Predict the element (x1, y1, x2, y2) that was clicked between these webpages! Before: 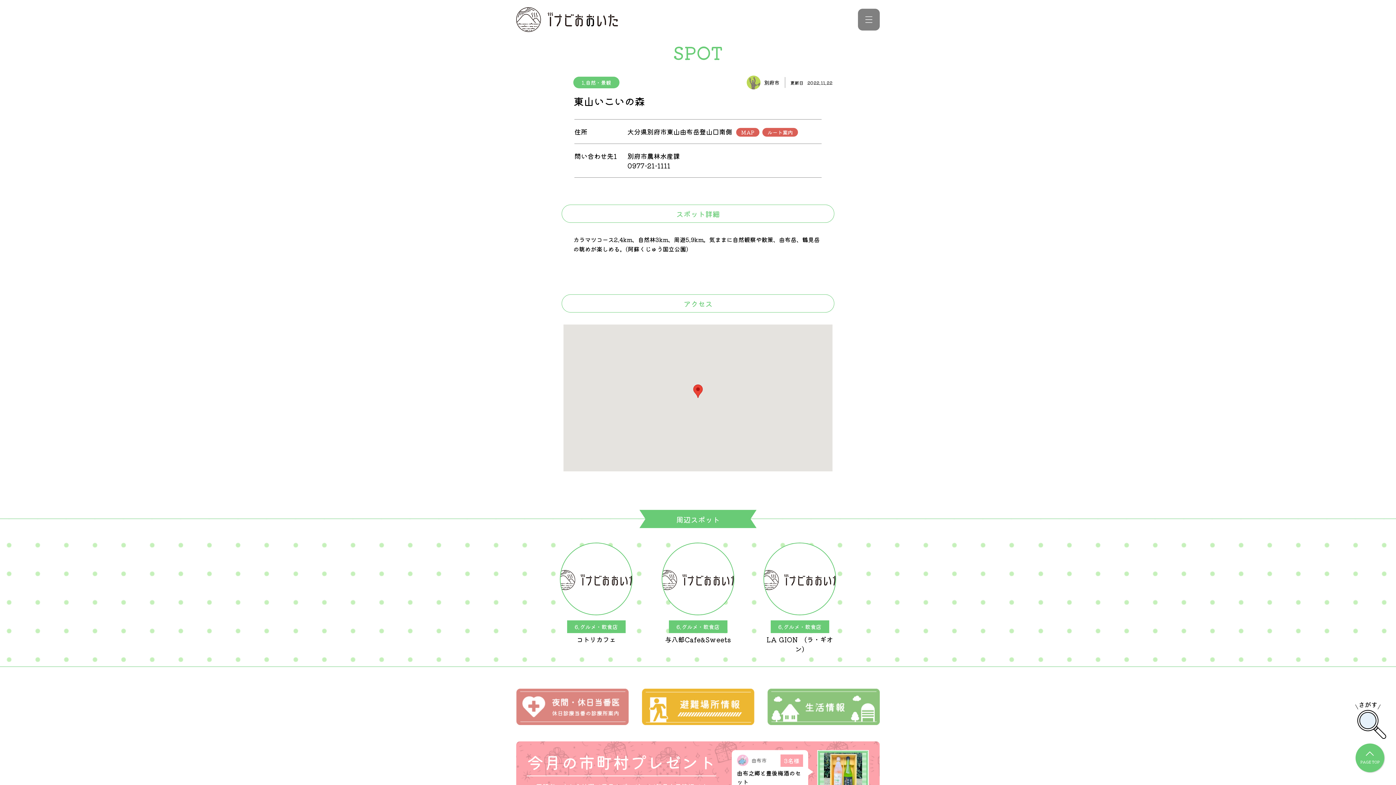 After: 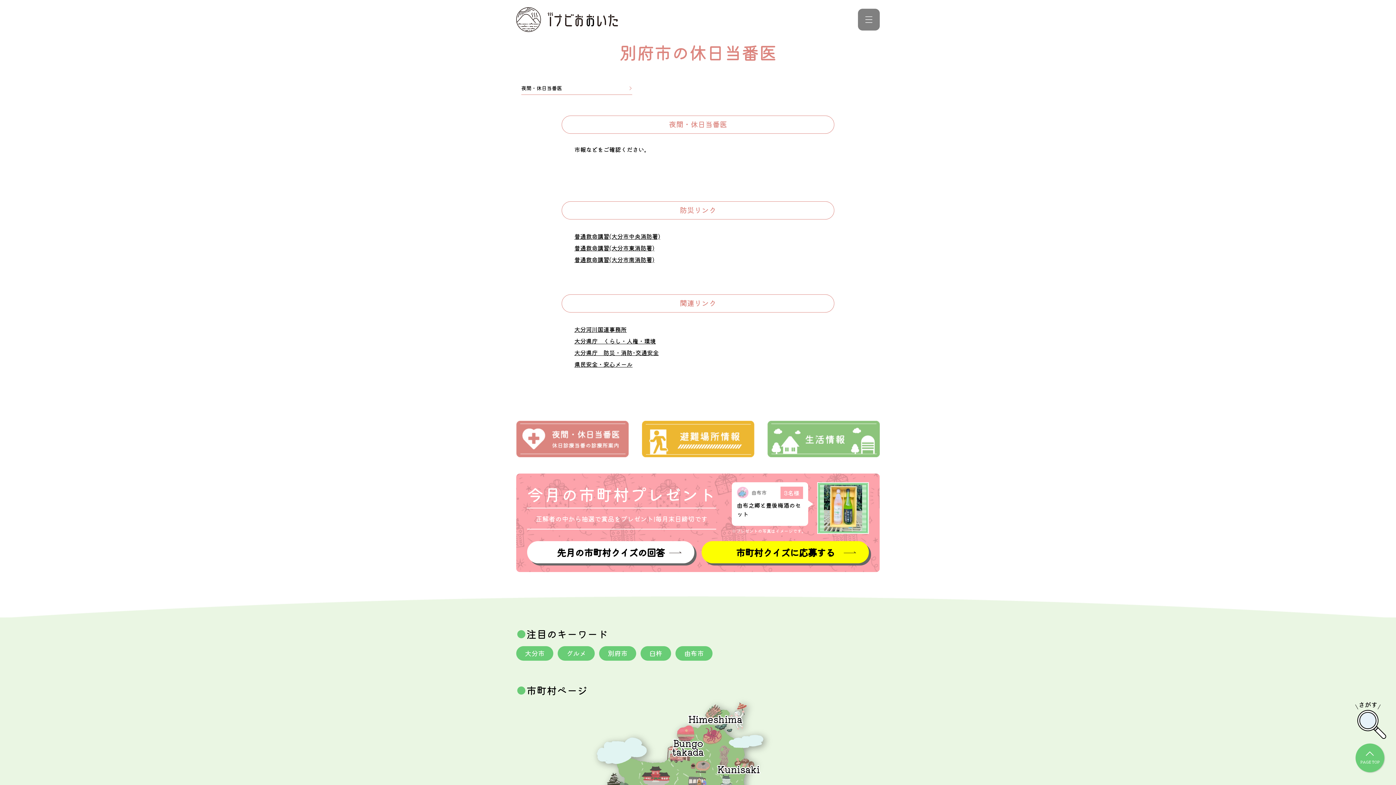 Action: bbox: (516, 689, 629, 725)